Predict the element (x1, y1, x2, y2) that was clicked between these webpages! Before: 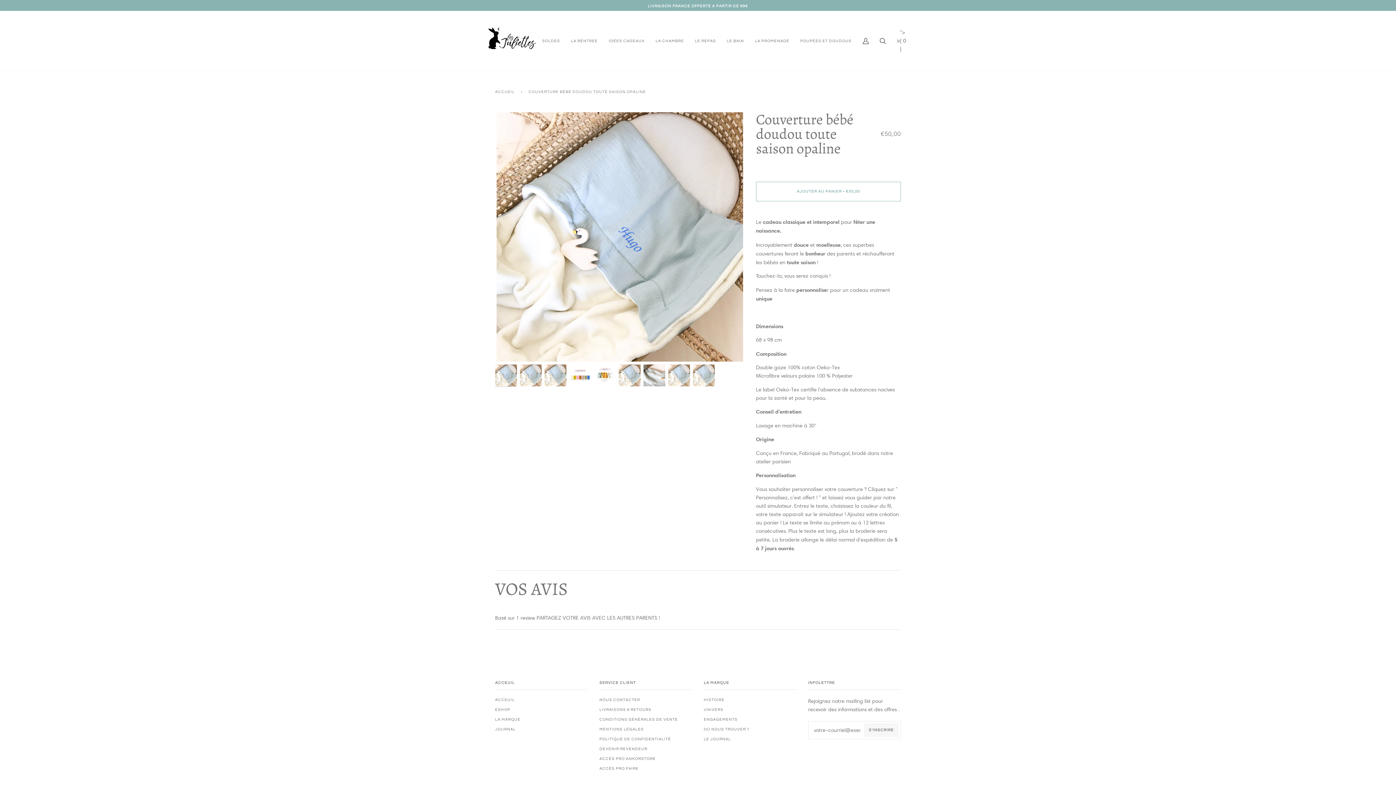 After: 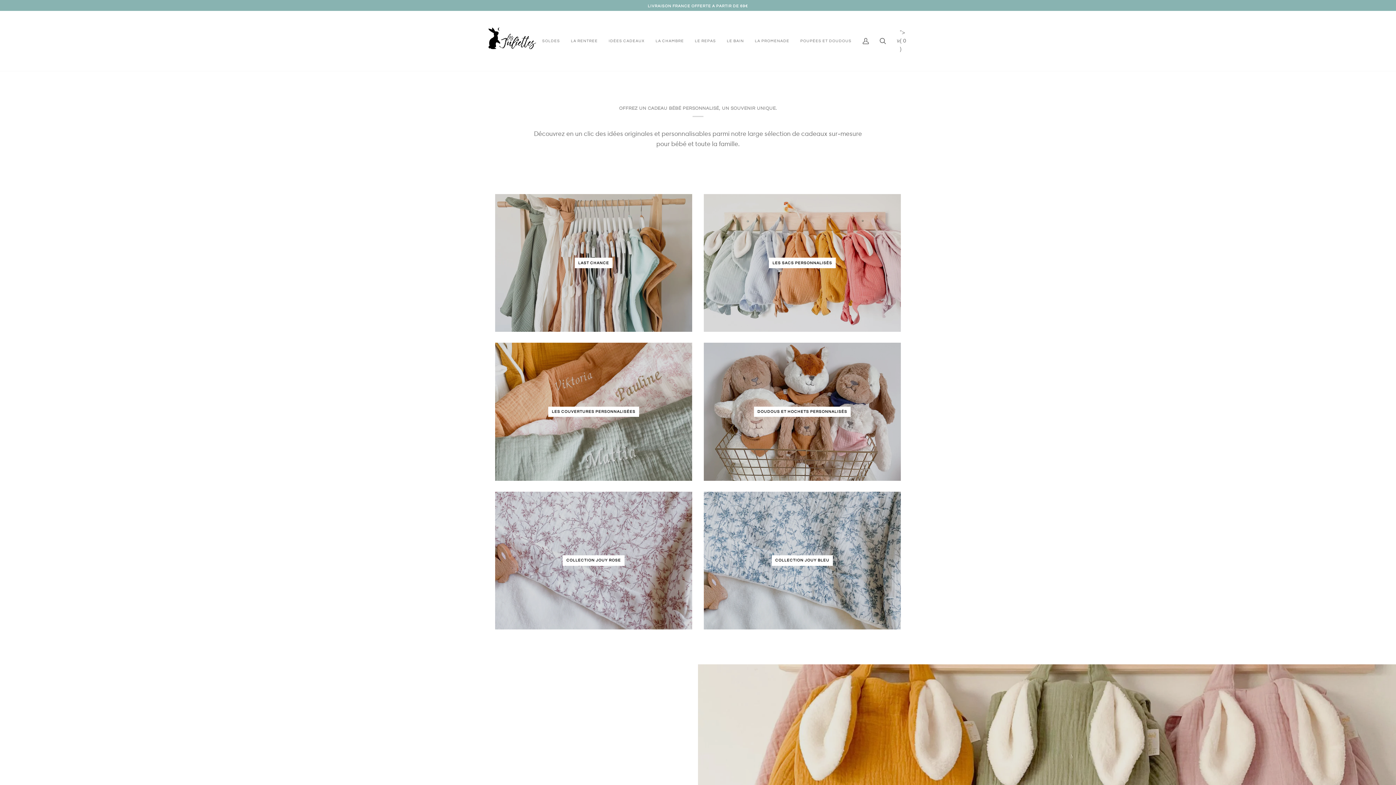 Action: bbox: (487, 16, 536, 65)